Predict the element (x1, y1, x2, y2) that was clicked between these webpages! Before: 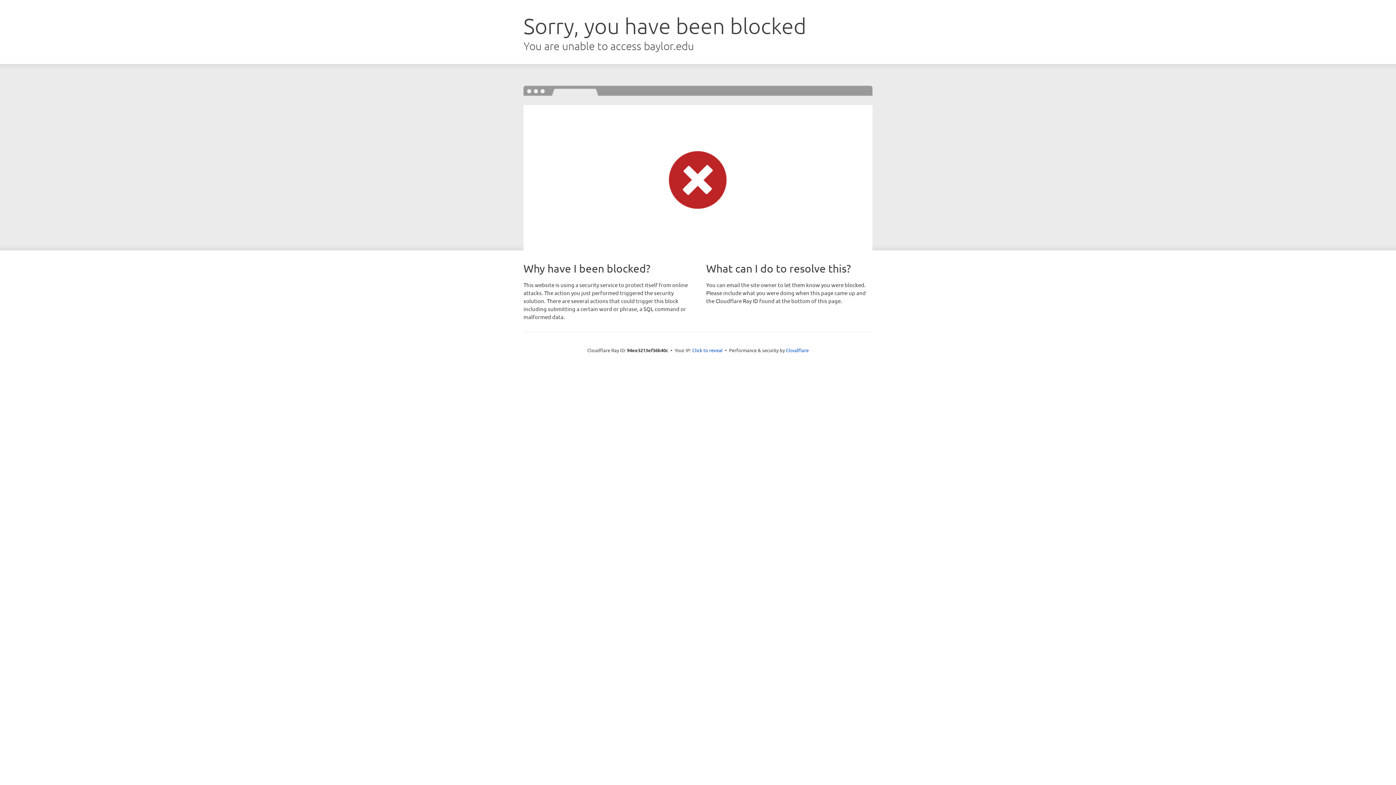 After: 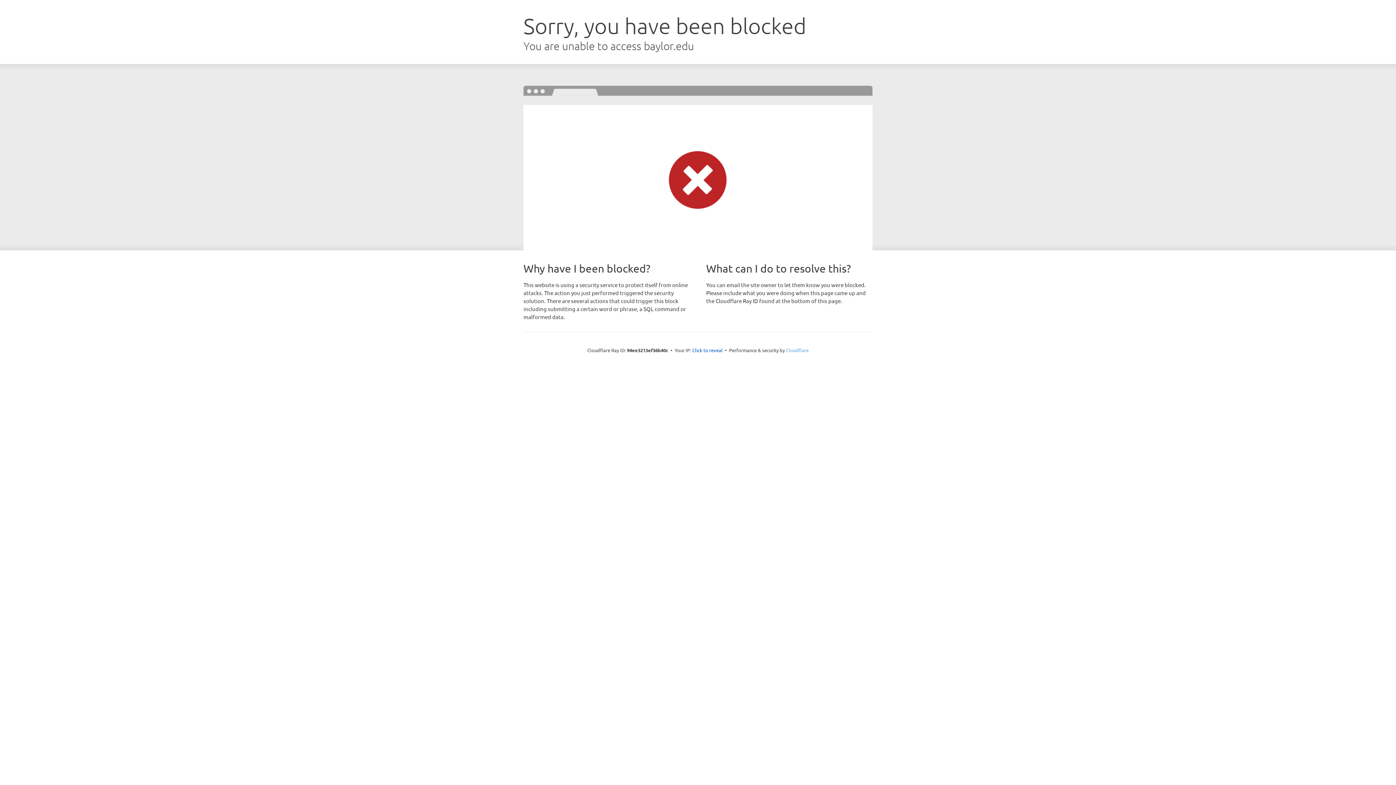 Action: label: Cloudflare bbox: (786, 347, 808, 353)